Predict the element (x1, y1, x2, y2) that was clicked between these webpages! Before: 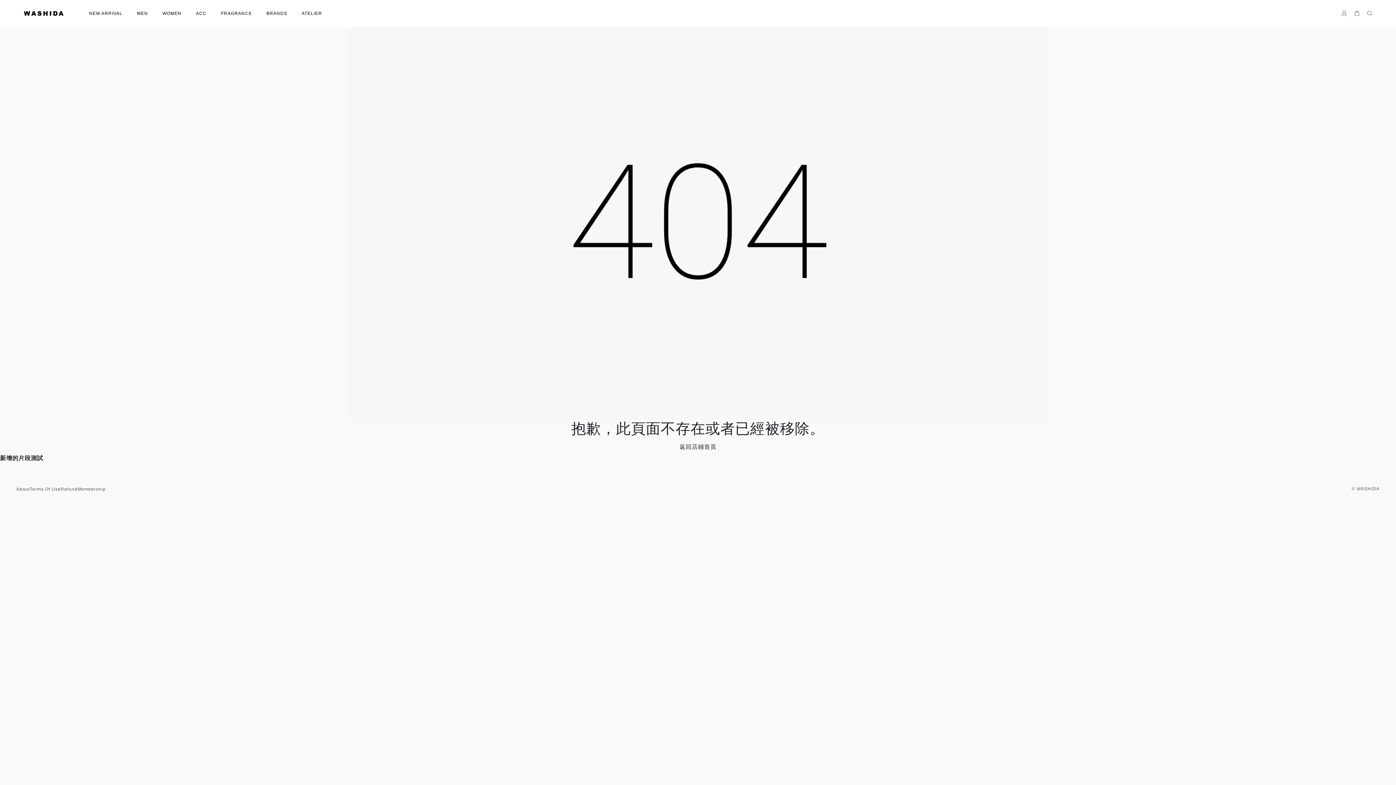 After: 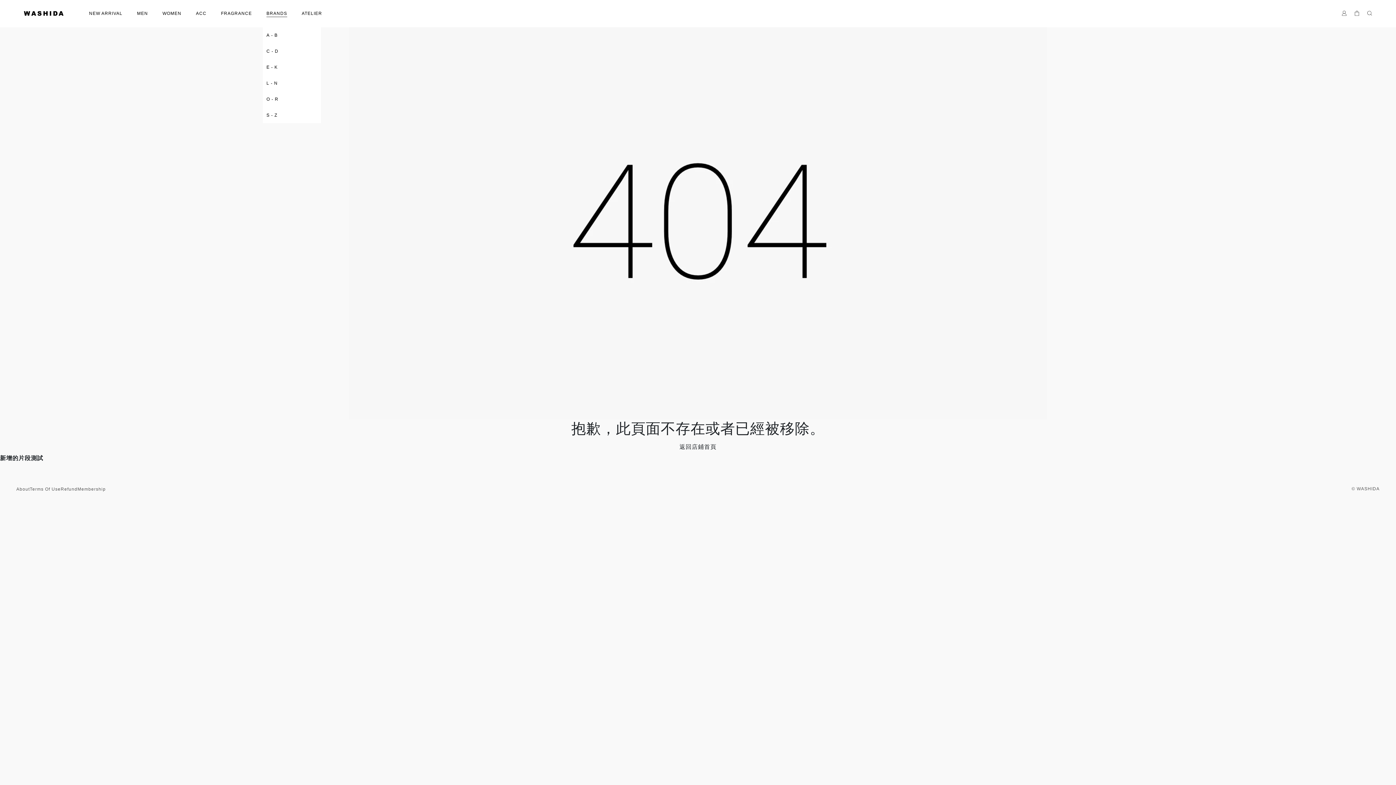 Action: bbox: (262, 10, 290, 17) label: BRANDS